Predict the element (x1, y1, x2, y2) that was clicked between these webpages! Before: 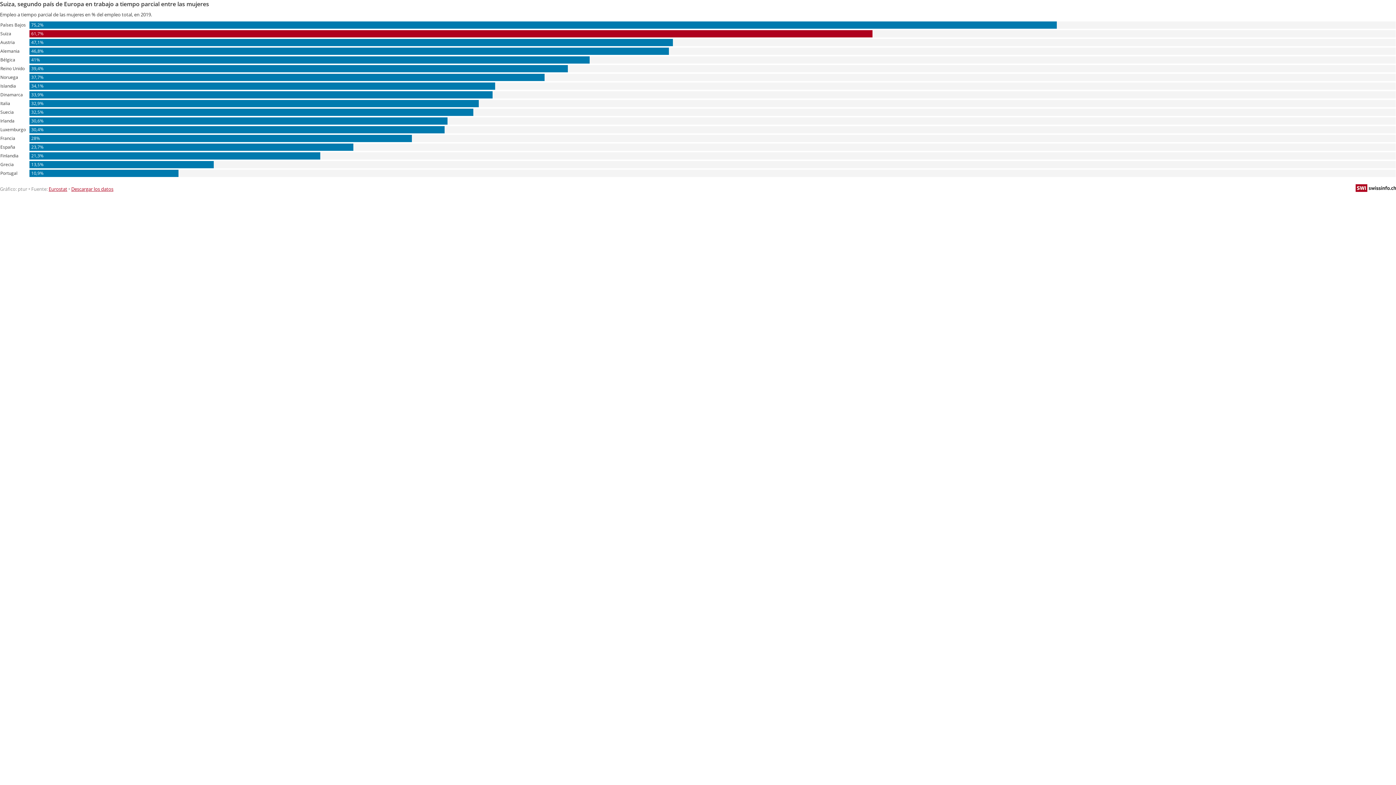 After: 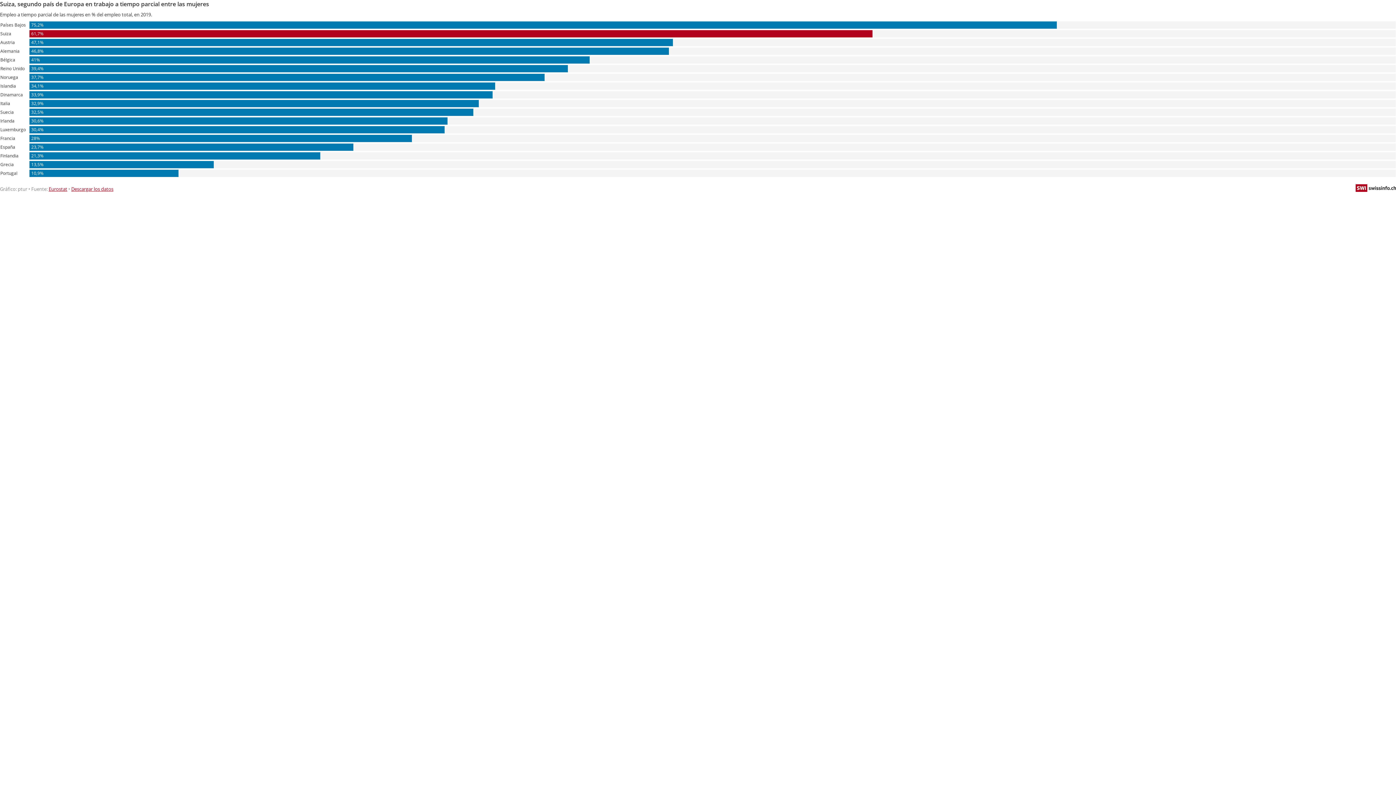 Action: label: Descargar los datos: Suiza, segundo país de Europa en trabajo a tiempo parcial entre las mujeres bbox: (71, 185, 113, 192)